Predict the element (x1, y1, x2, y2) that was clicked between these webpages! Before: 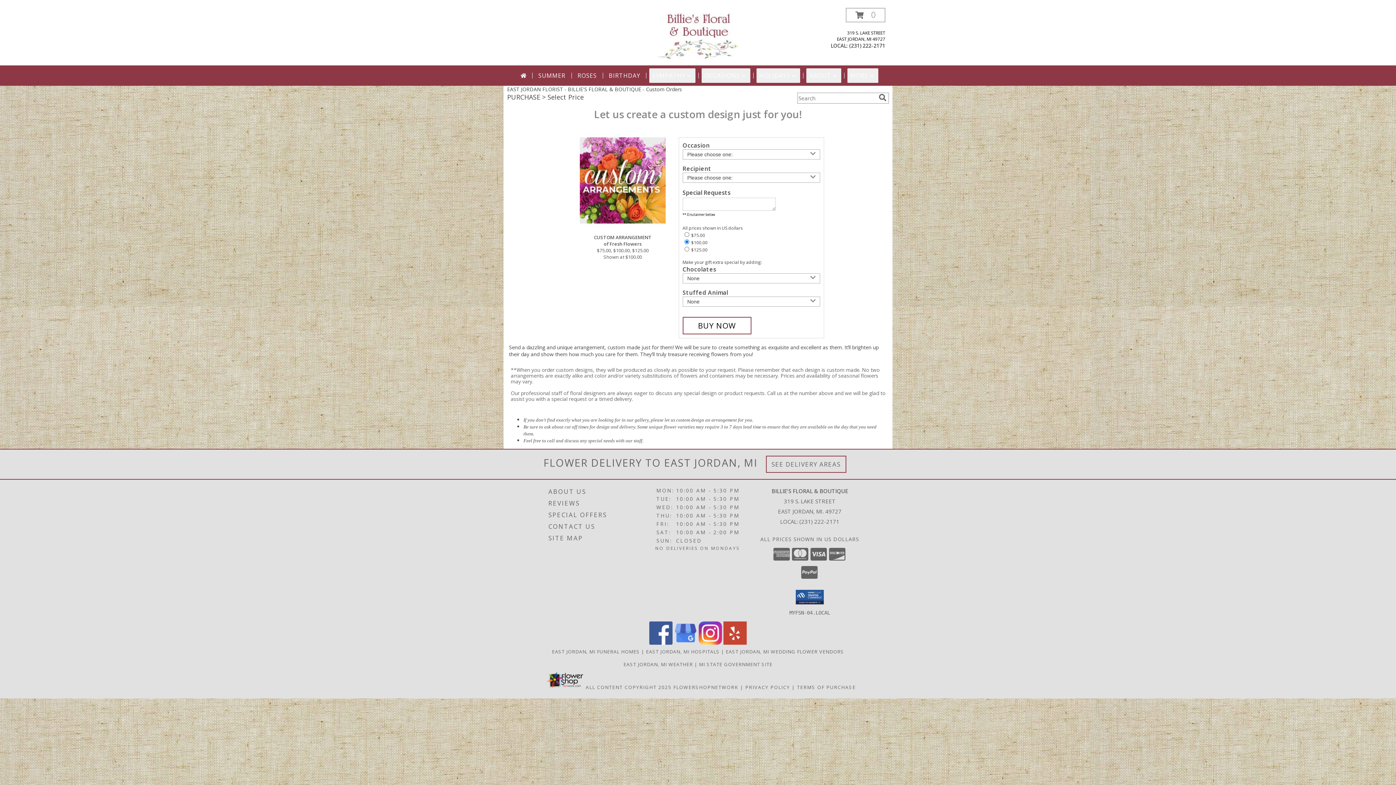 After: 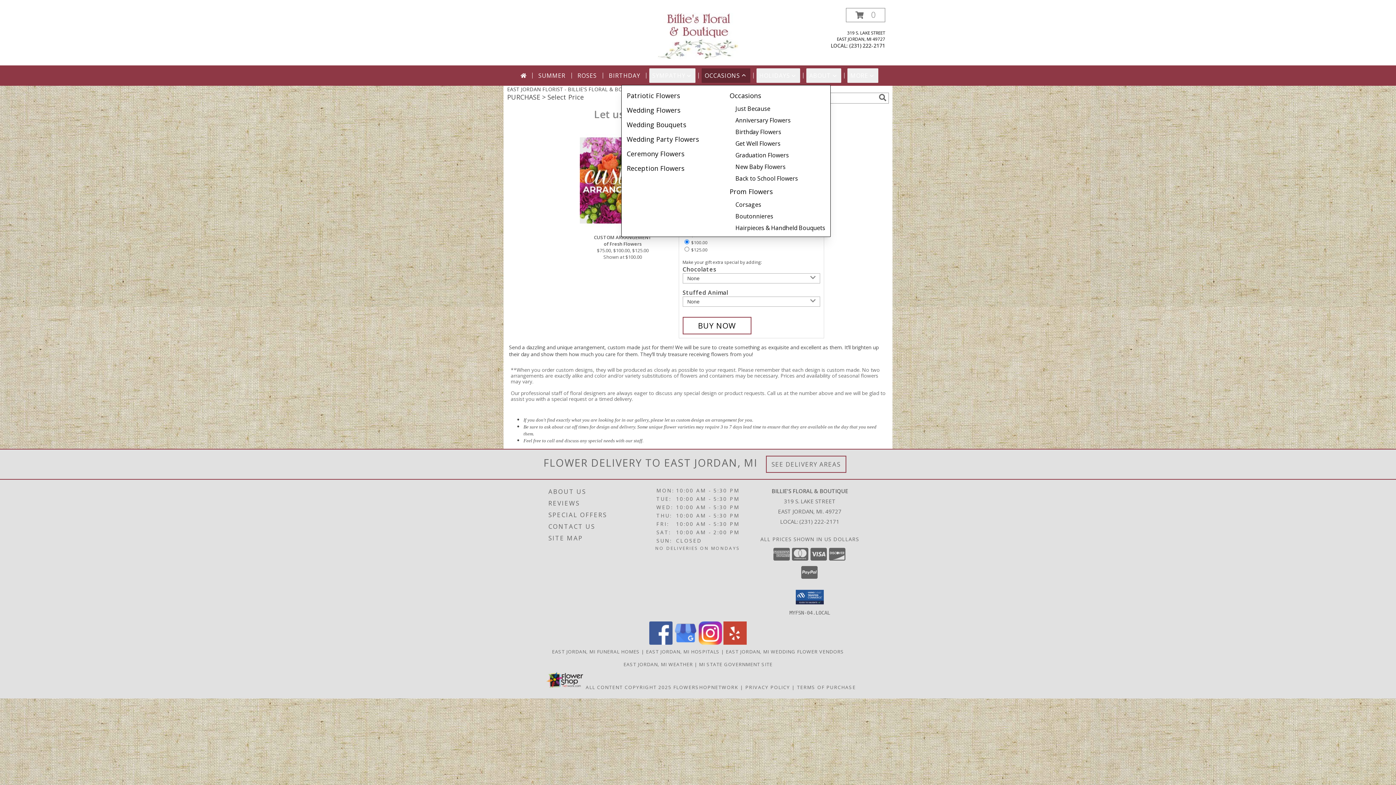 Action: bbox: (701, 68, 750, 82) label: OCCASIONS